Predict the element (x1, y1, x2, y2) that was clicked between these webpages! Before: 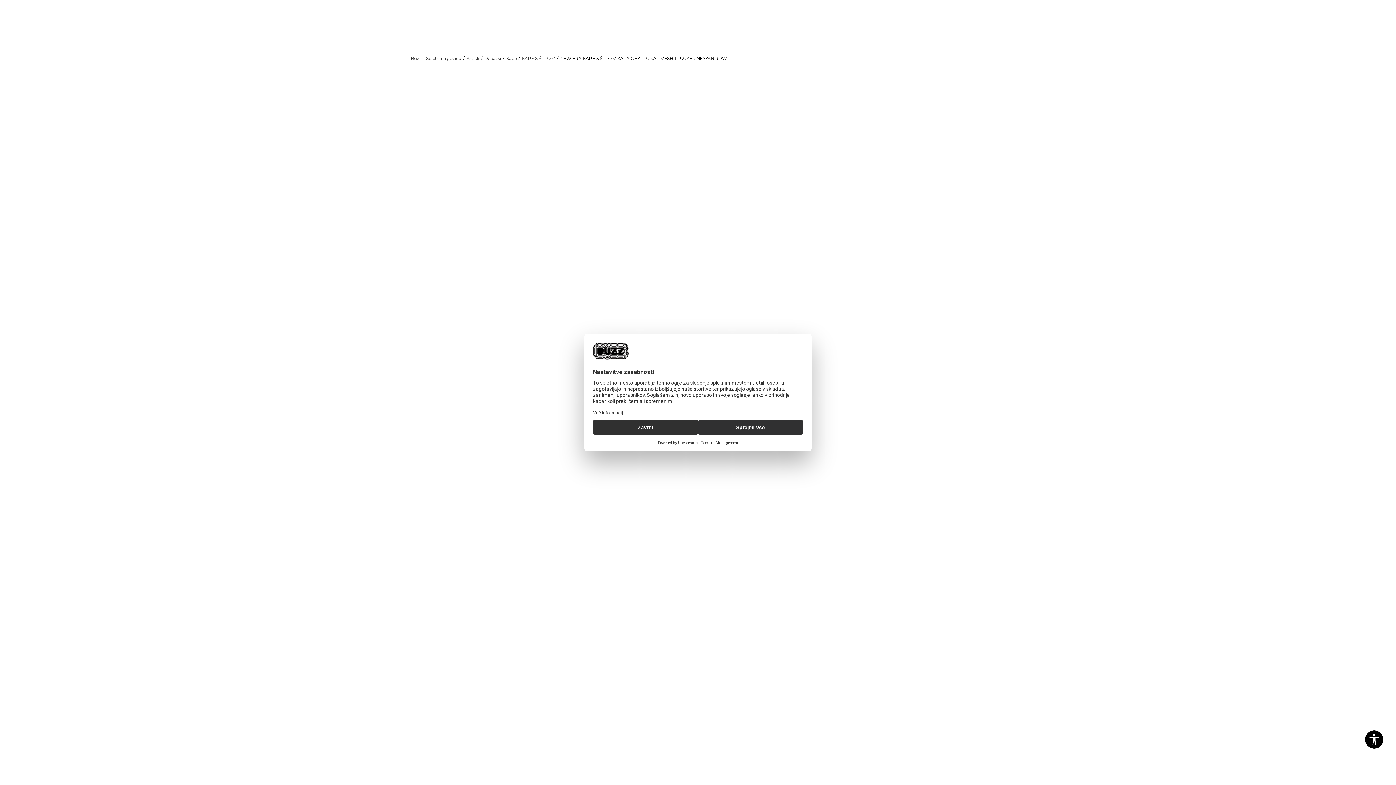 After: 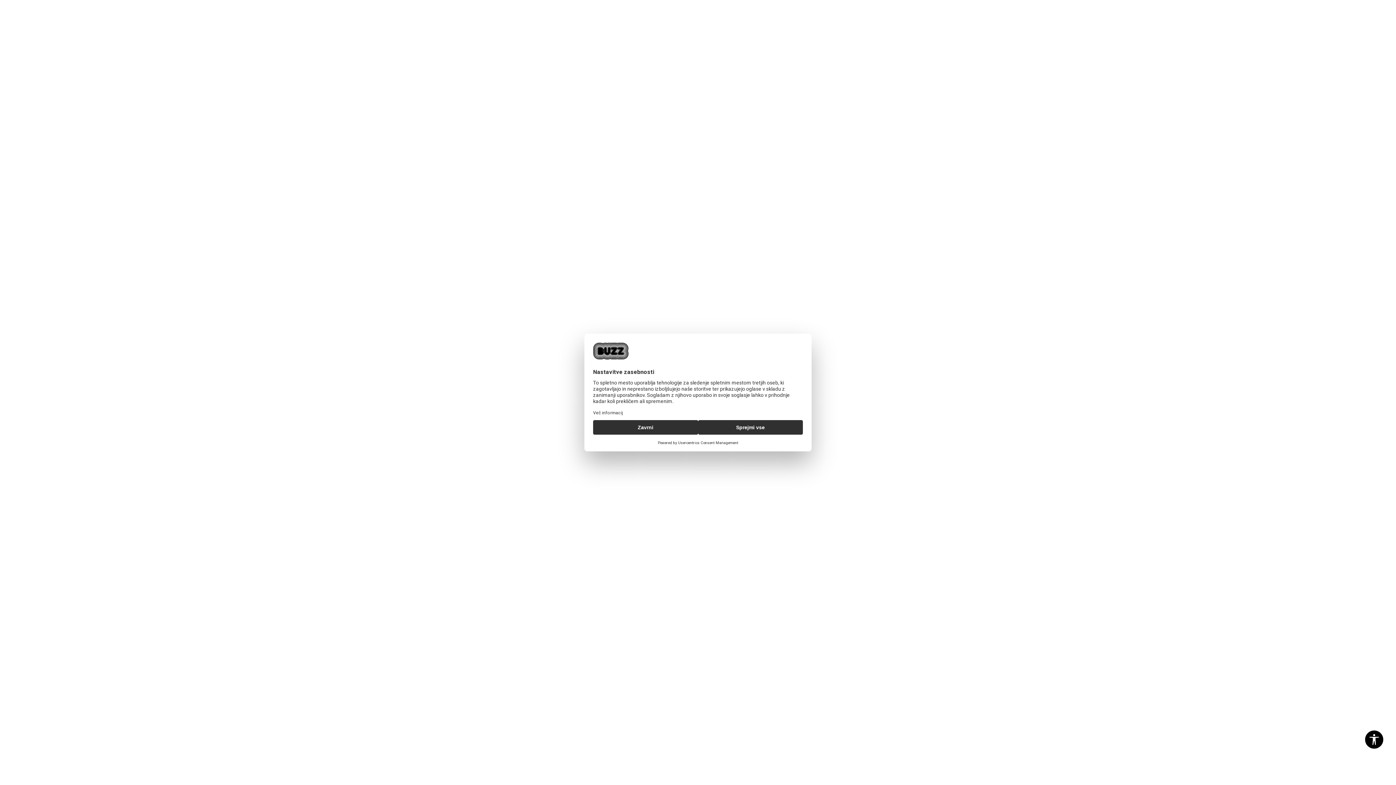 Action: bbox: (621, 72, 654, 79) label: TOP IZBOR